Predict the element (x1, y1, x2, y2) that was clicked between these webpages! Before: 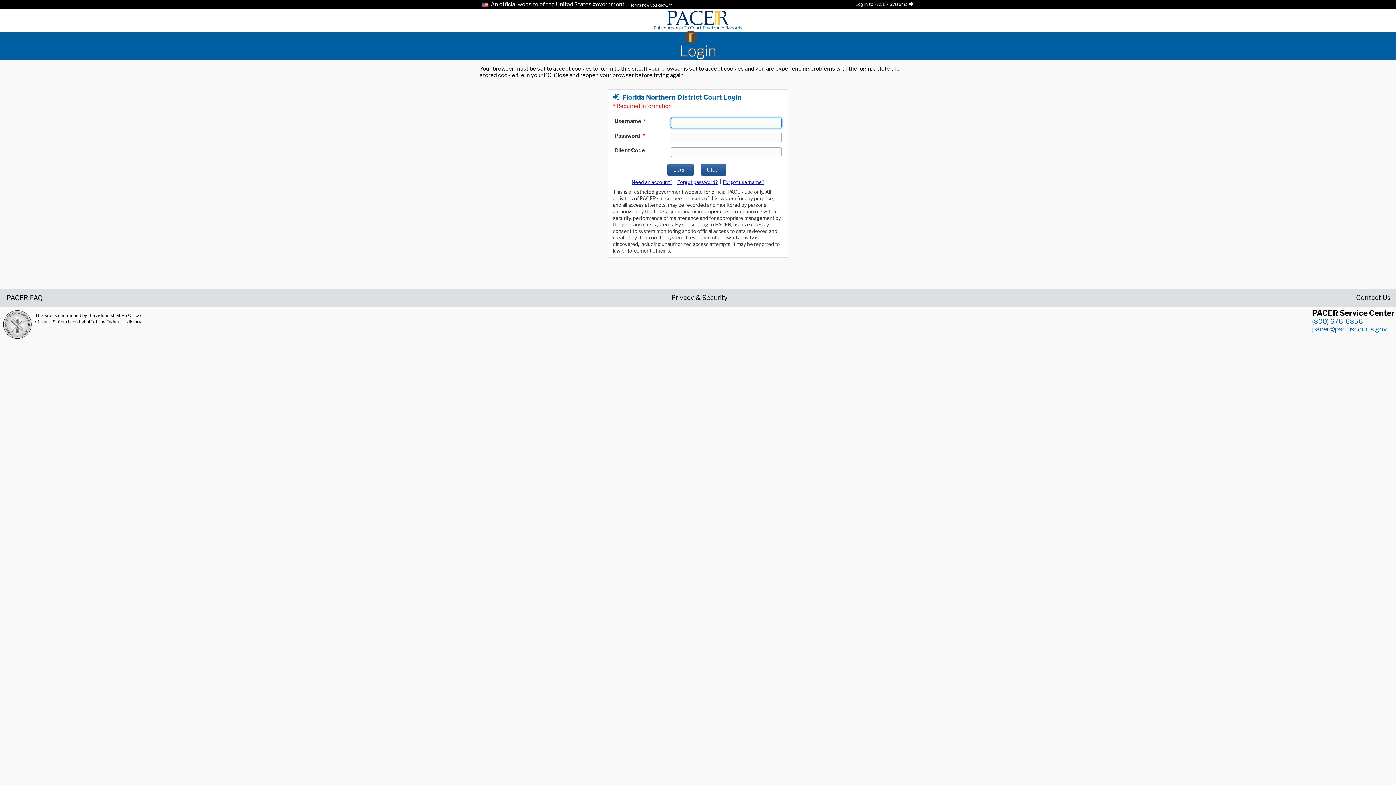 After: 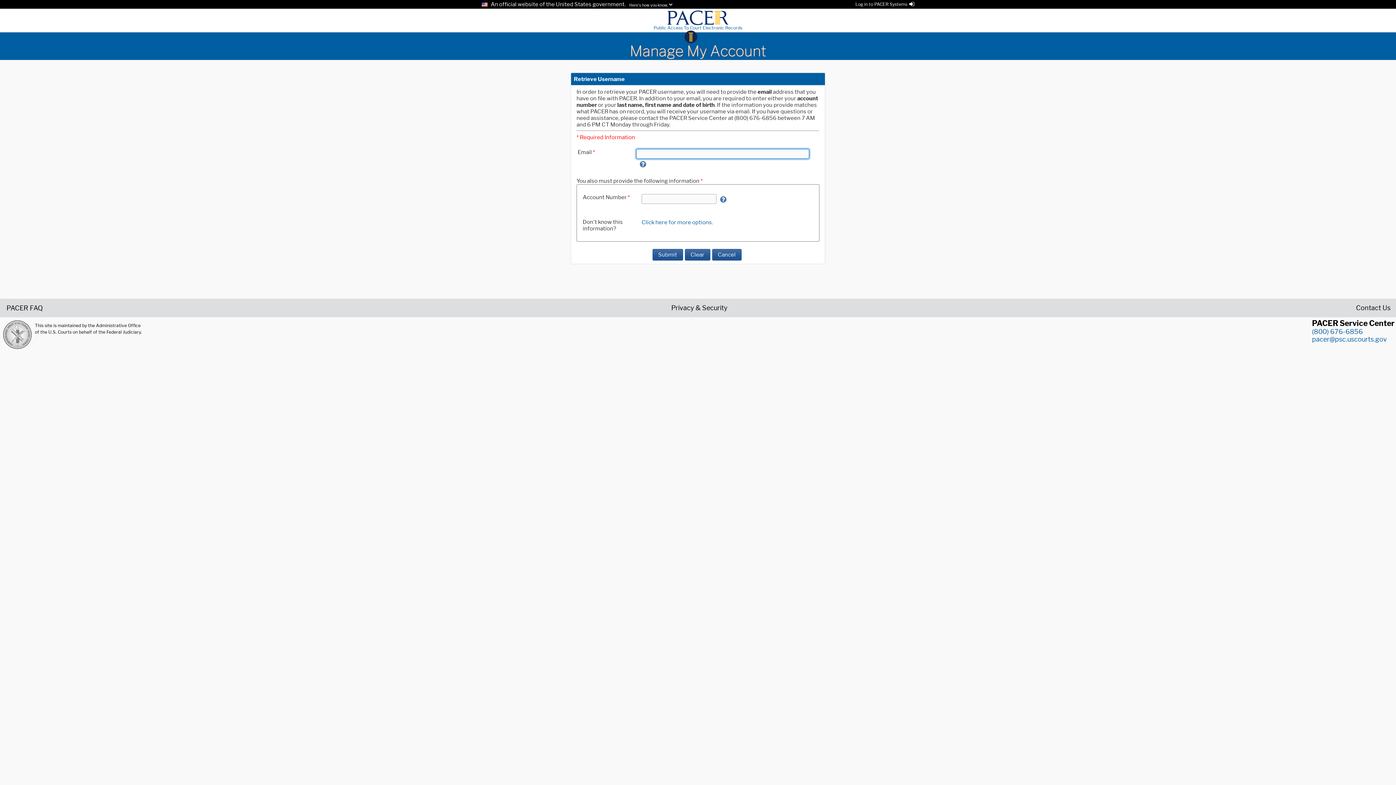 Action: label: Forget username bbox: (723, 179, 764, 185)